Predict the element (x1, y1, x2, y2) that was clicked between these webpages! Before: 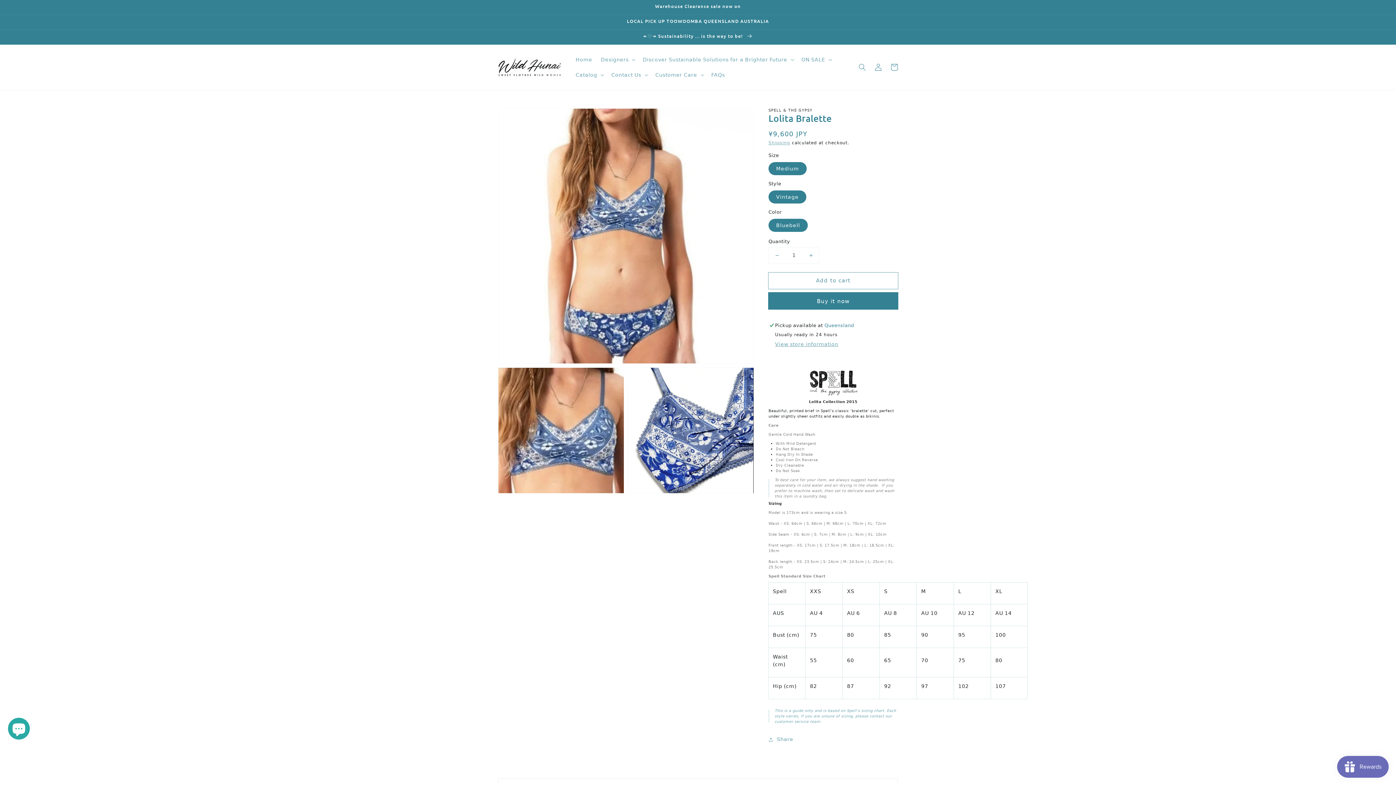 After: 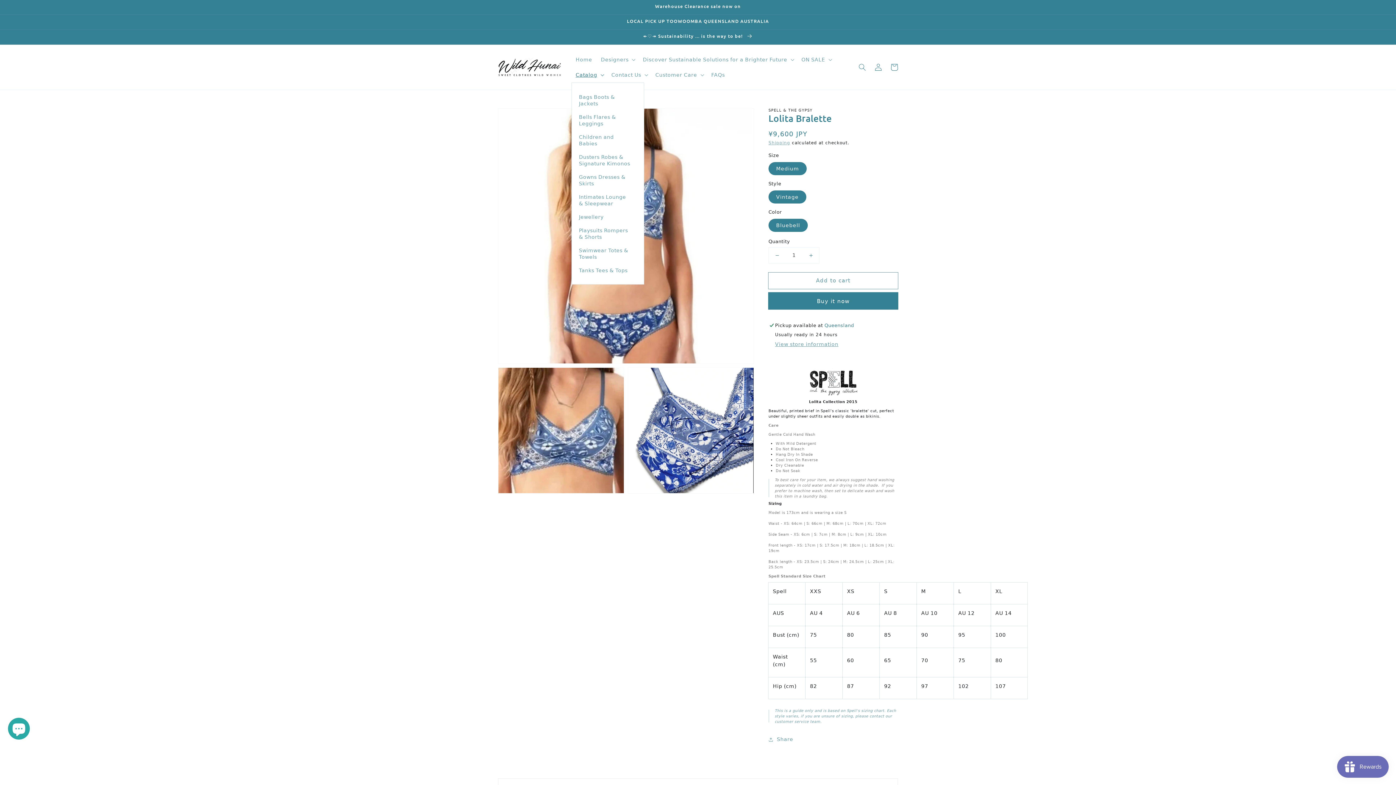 Action: bbox: (571, 67, 607, 82) label: Catalog